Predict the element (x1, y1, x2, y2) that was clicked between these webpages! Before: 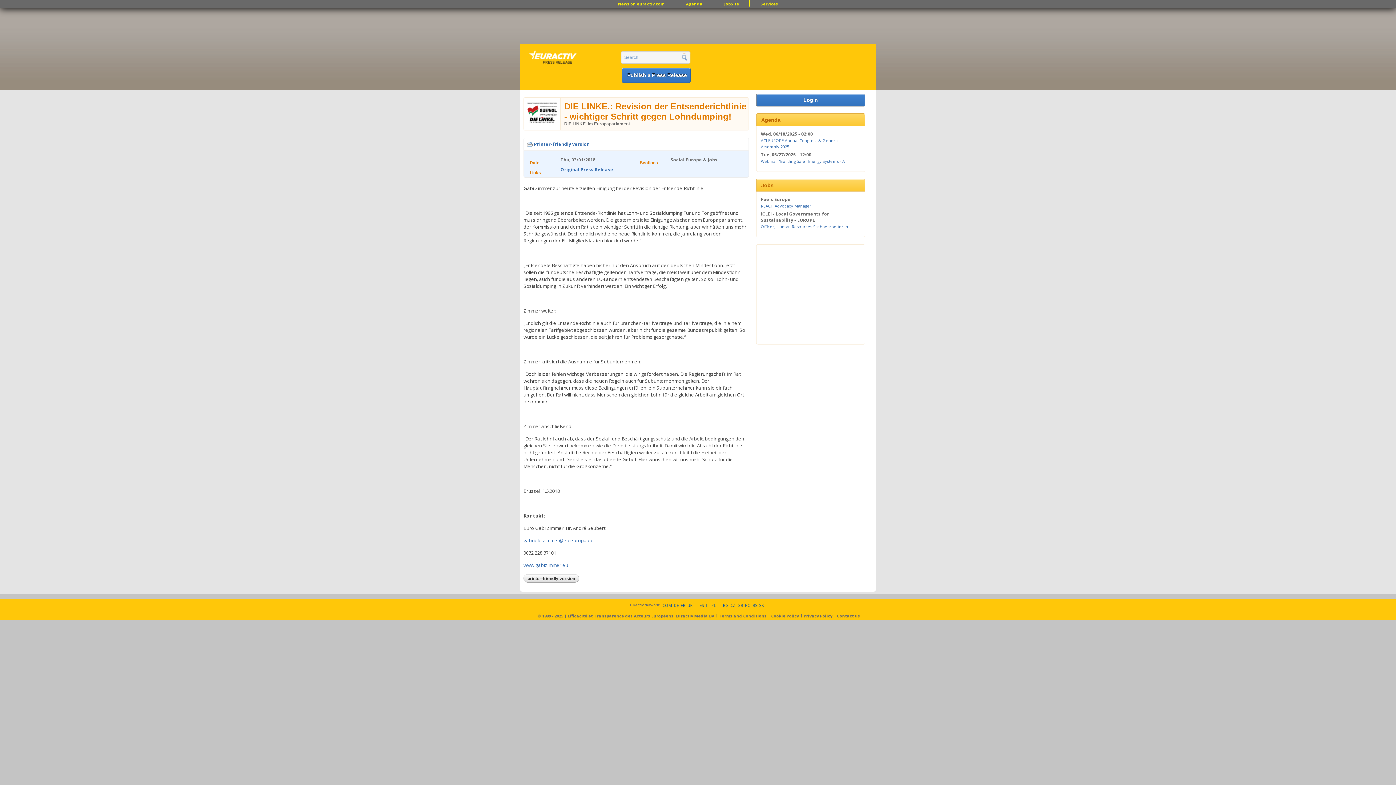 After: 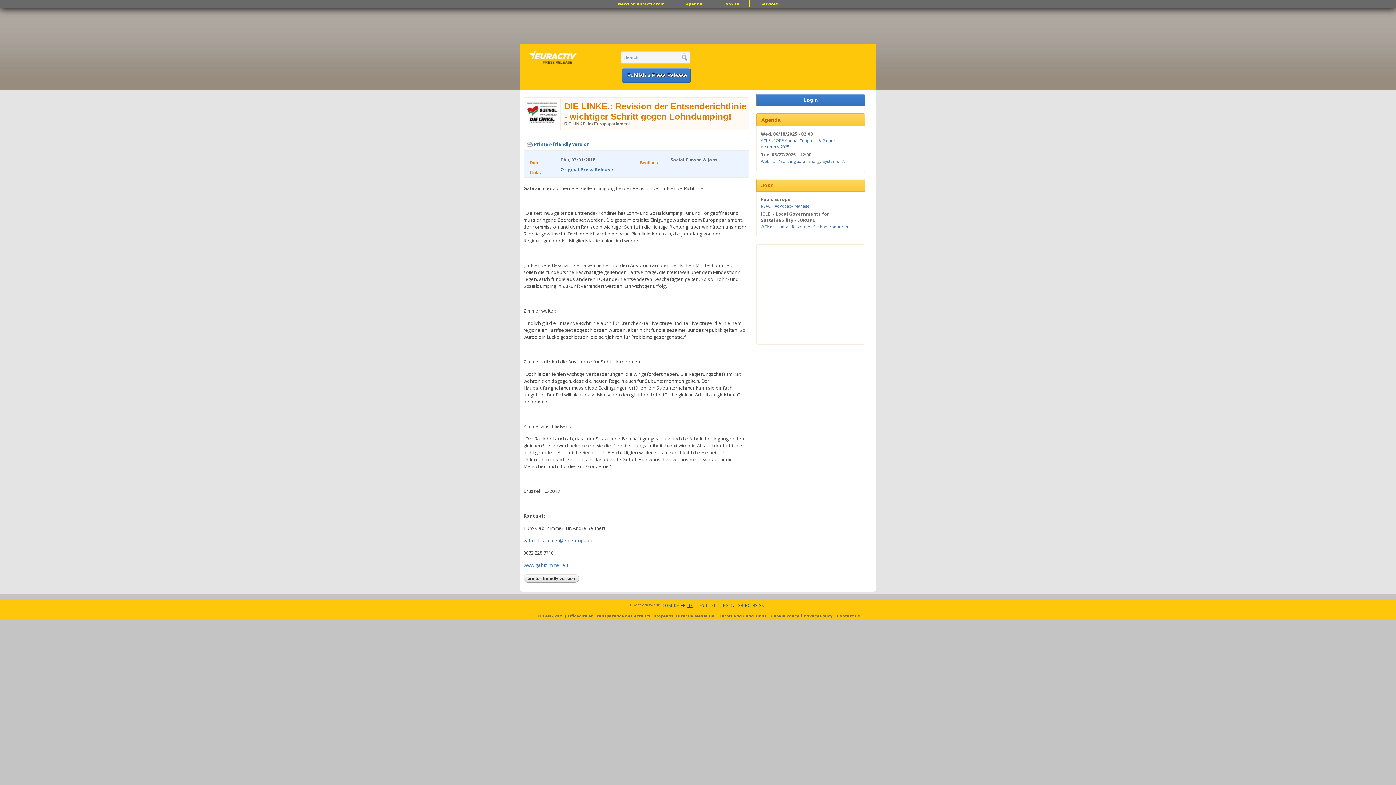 Action: label: UK bbox: (687, 602, 692, 608)